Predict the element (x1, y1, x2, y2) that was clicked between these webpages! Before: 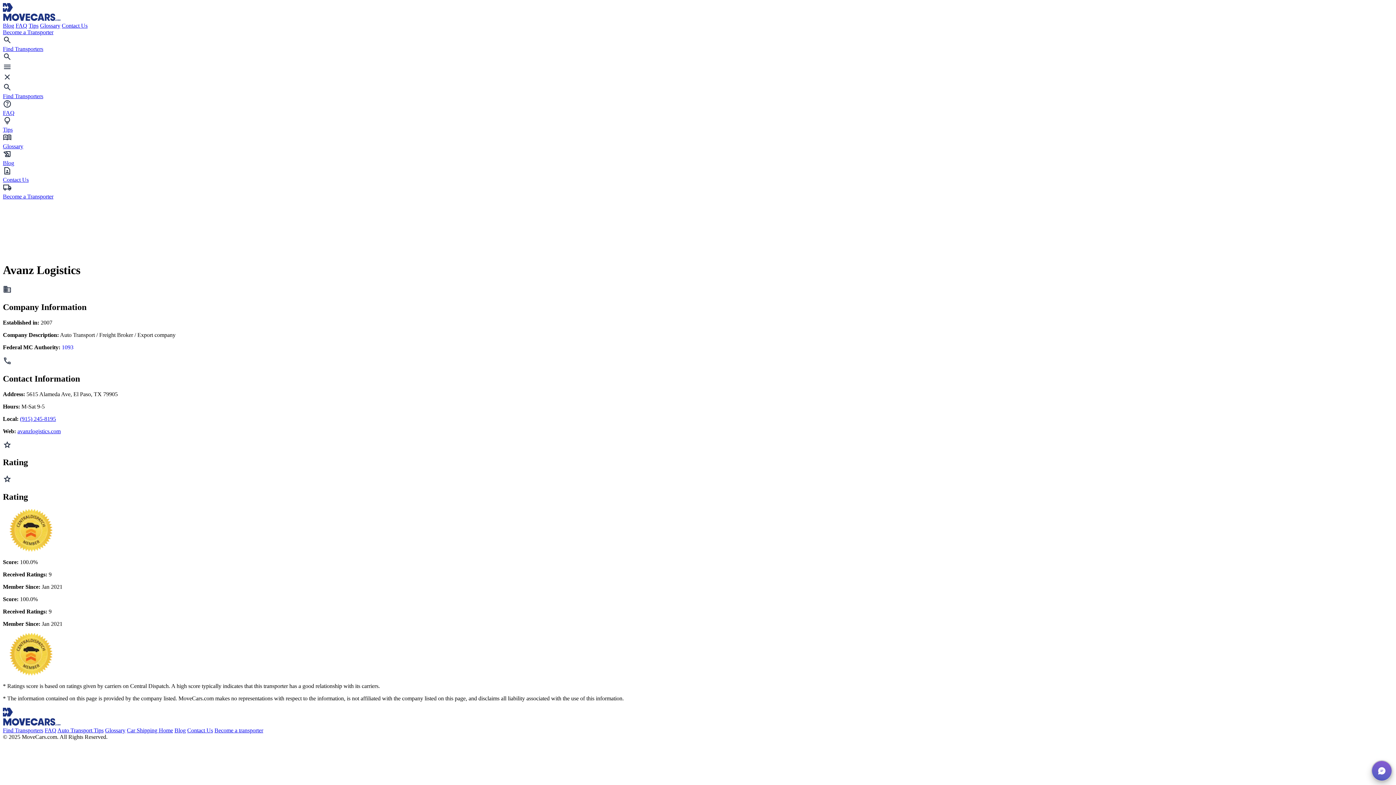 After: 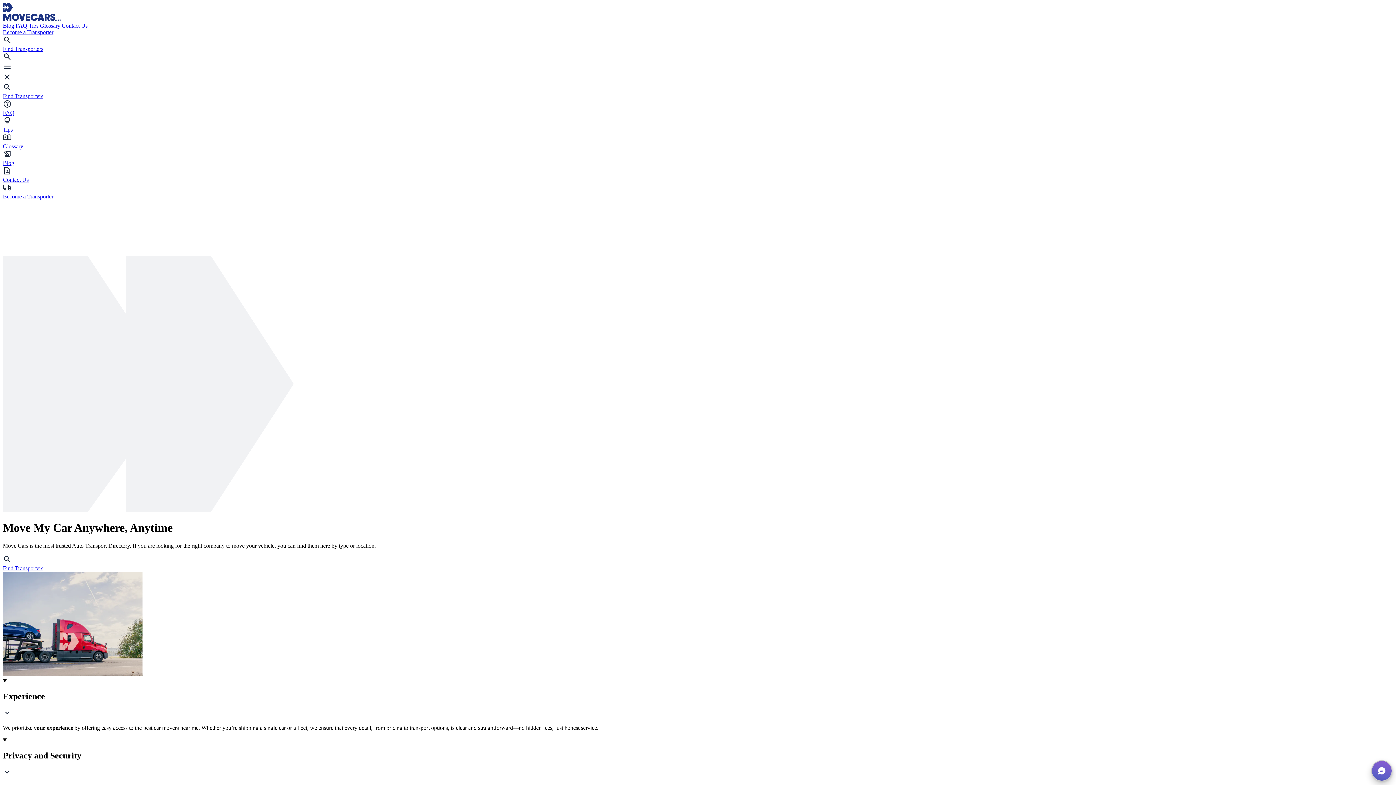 Action: bbox: (2, 2, 1393, 22) label: Move Cars home page